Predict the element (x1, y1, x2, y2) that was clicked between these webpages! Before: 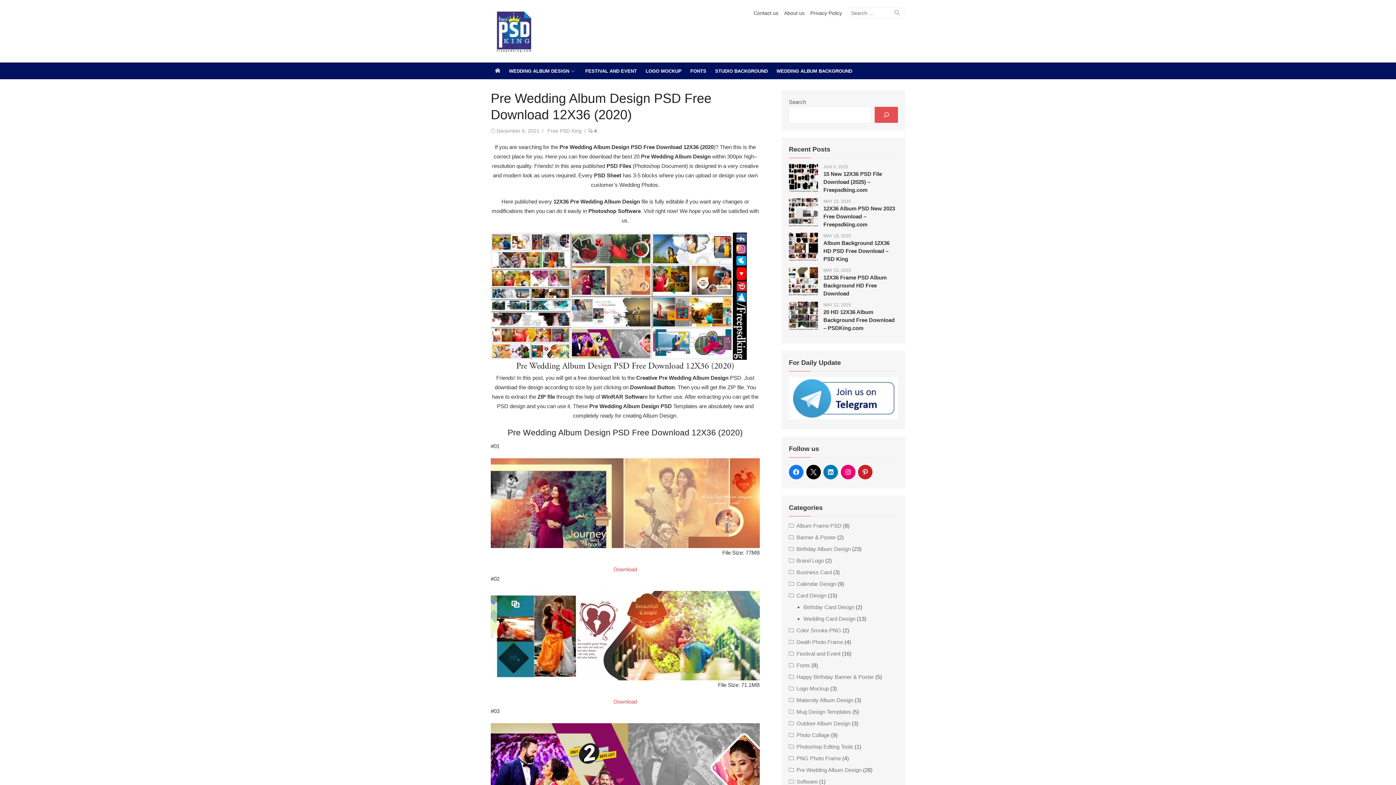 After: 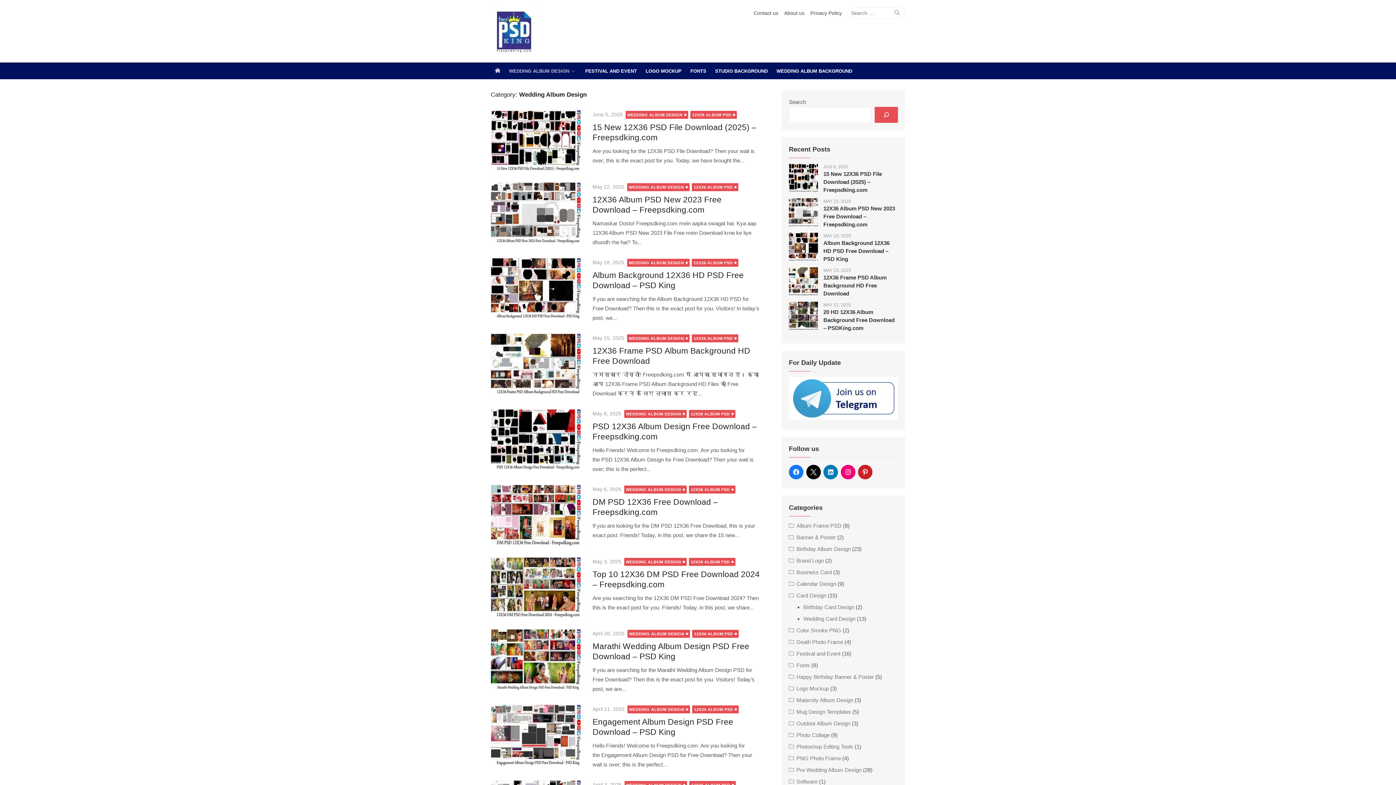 Action: label: WEDDING ALBUM DESIGN bbox: (504, 62, 581, 79)